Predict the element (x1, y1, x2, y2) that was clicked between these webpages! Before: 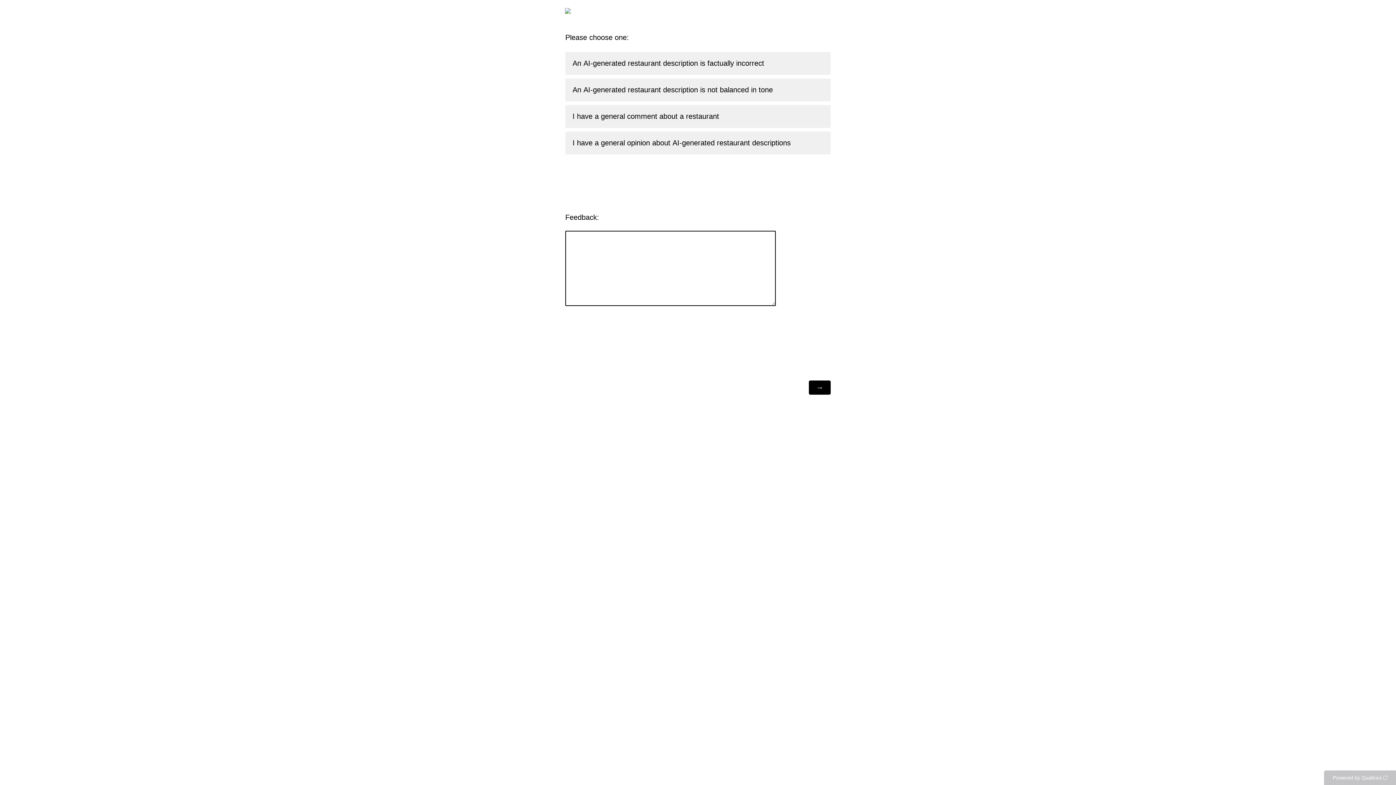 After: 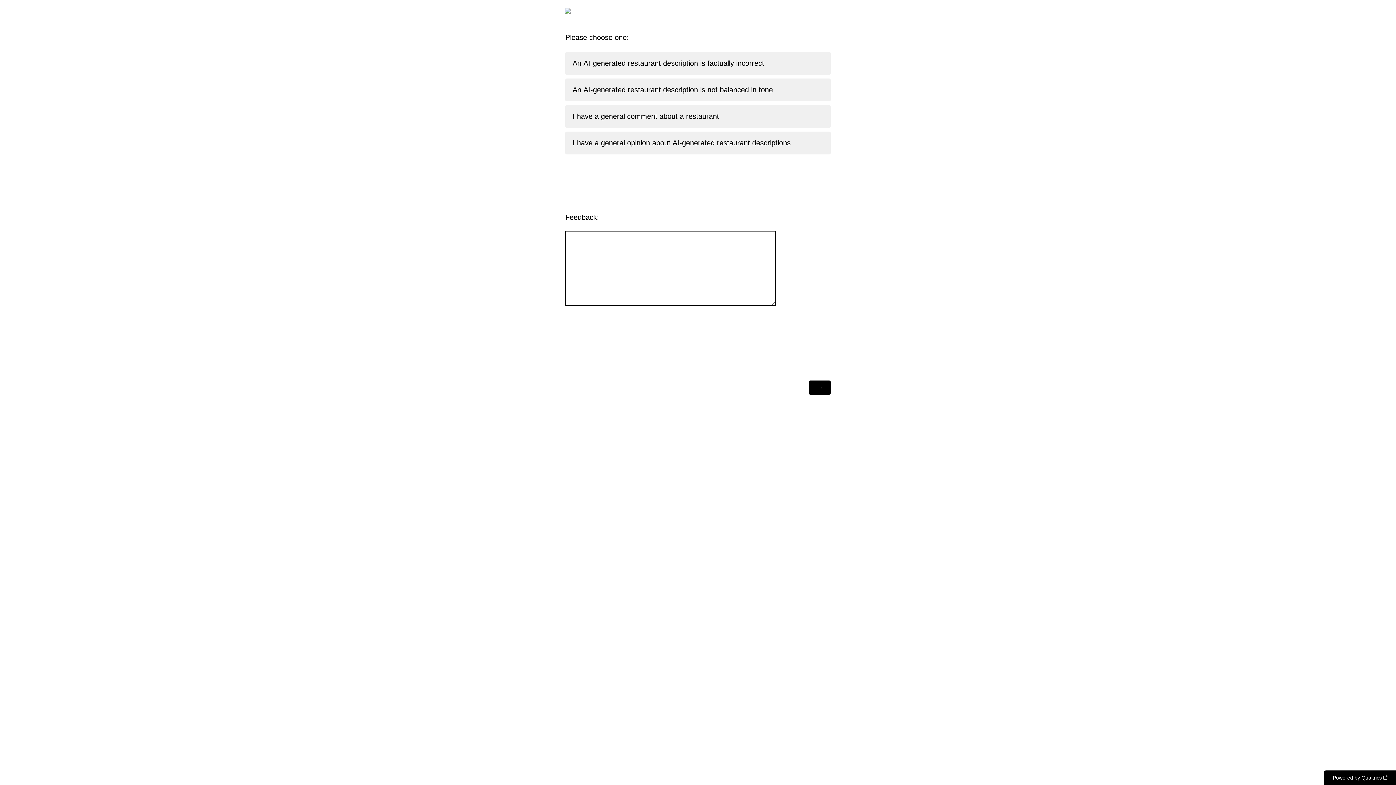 Action: label: Powered by Qualtrics: Learn more about Qualtrics in a new tab bbox: (1324, 770, 1396, 785)